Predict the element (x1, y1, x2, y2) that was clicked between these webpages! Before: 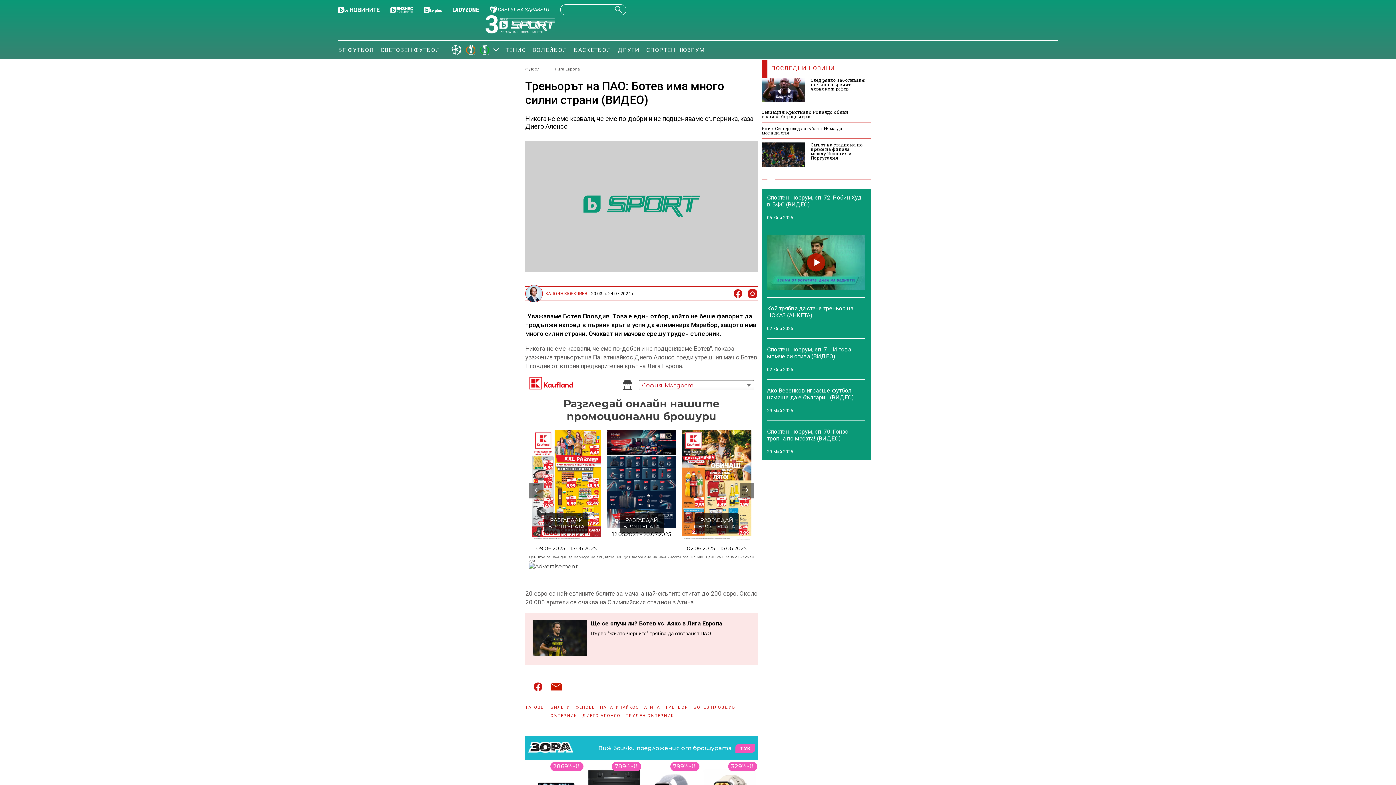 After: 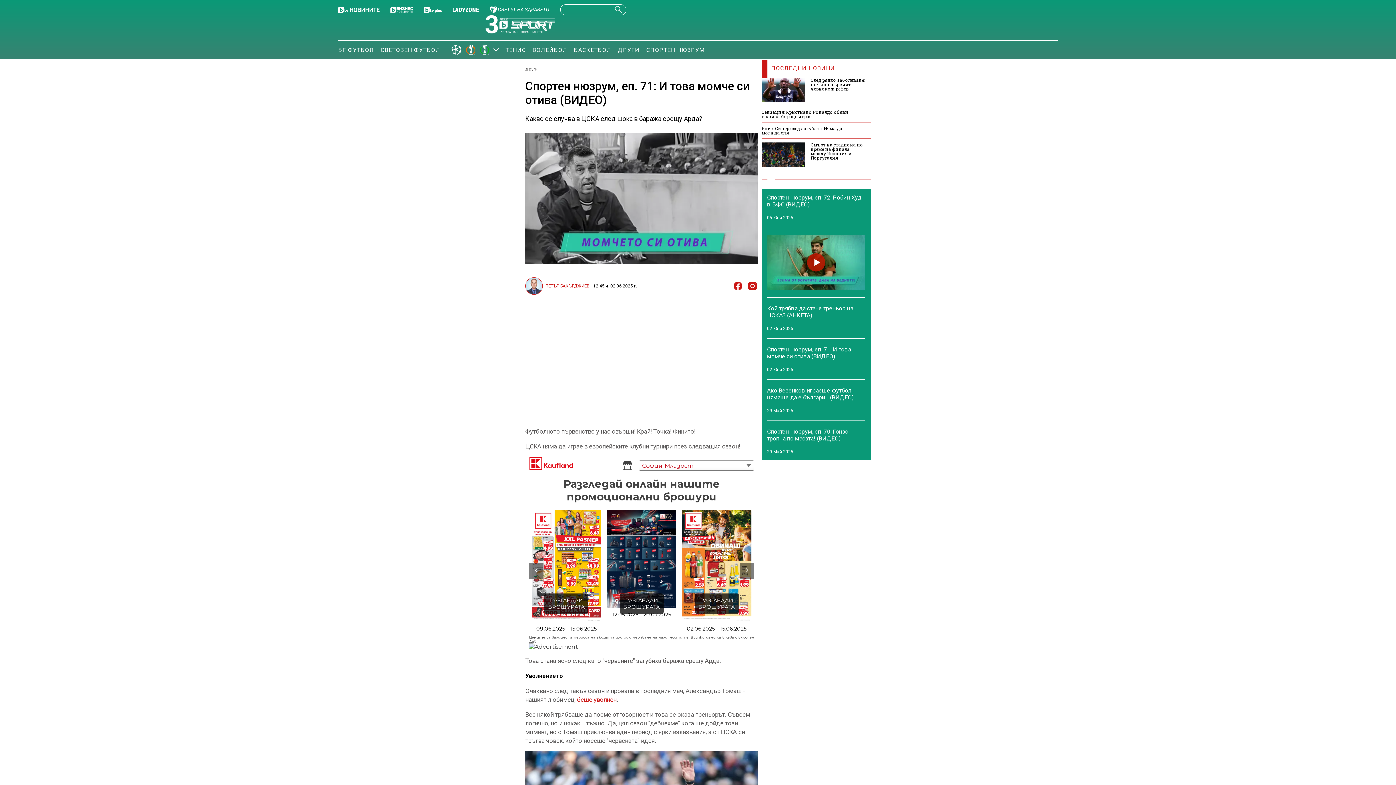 Action: bbox: (767, 346, 865, 387) label: Спортен нюзрум, еп. 71: И това момче си отива (ВИДЕО)
02 Юни 2025